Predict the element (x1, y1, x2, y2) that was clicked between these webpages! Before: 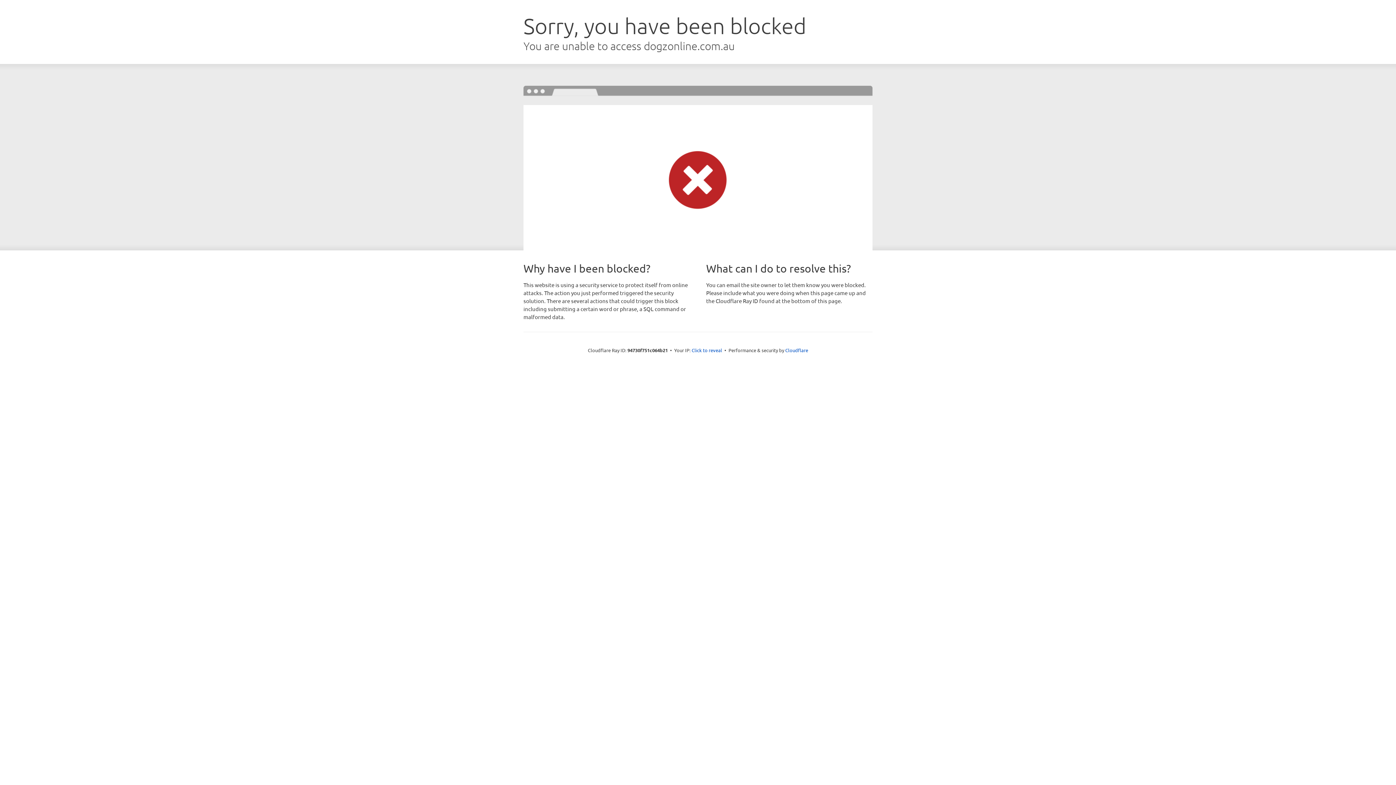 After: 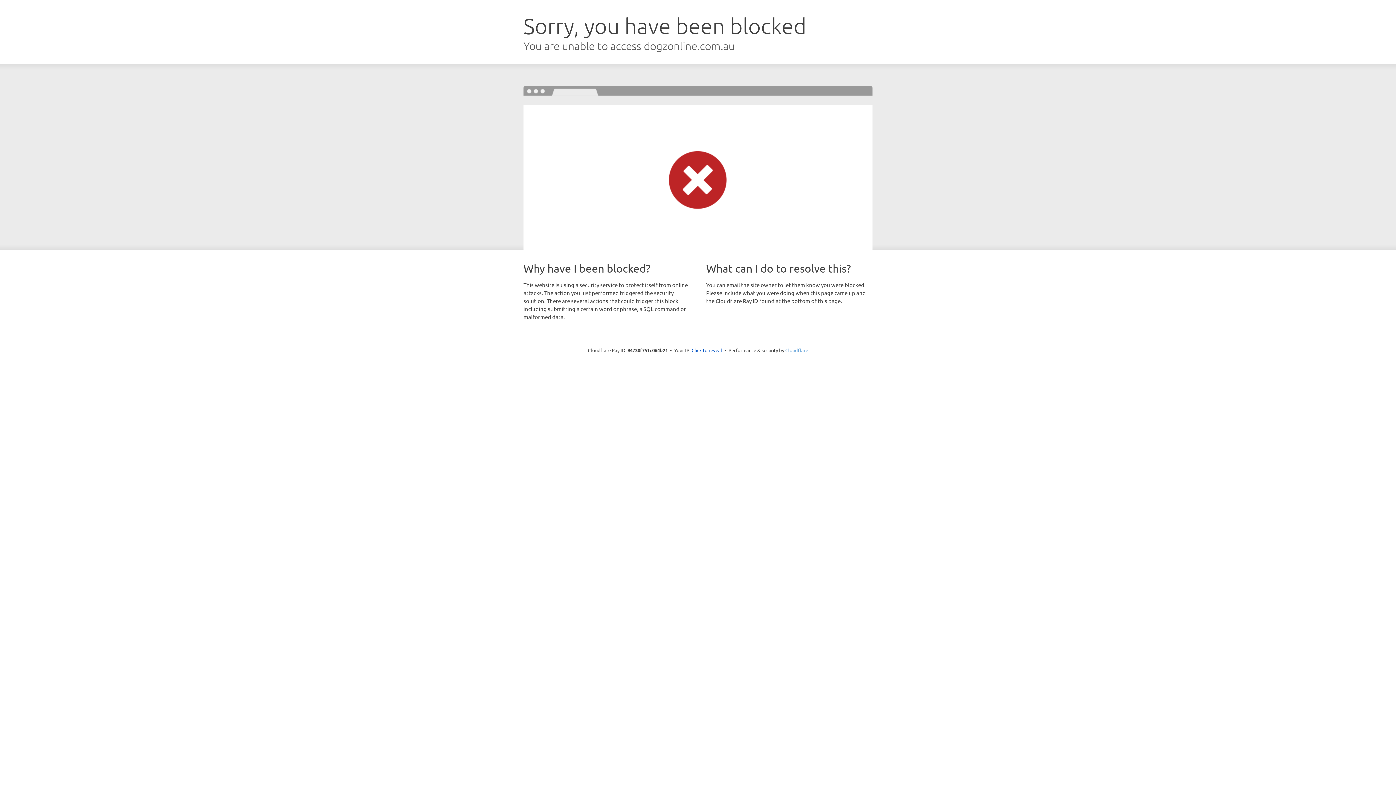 Action: bbox: (785, 347, 808, 353) label: Cloudflare